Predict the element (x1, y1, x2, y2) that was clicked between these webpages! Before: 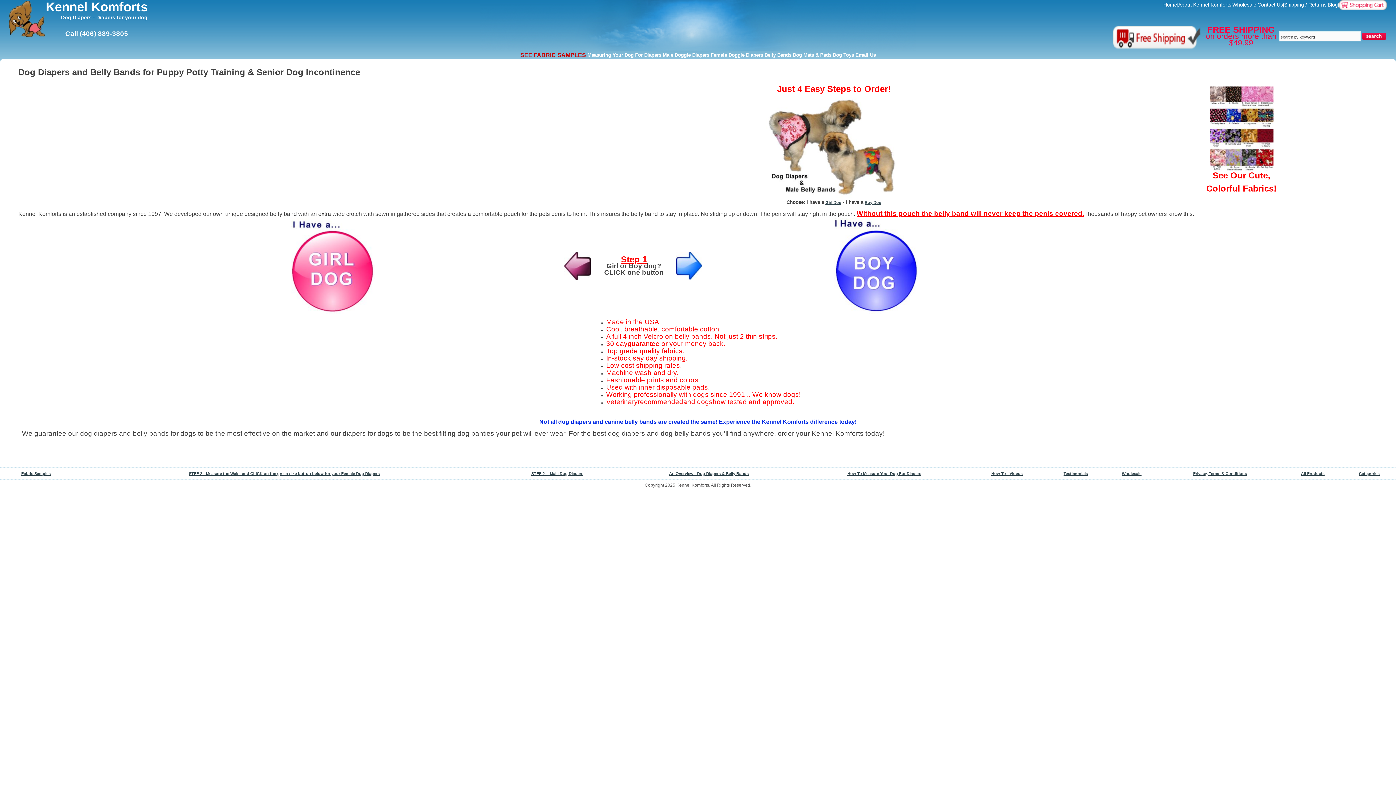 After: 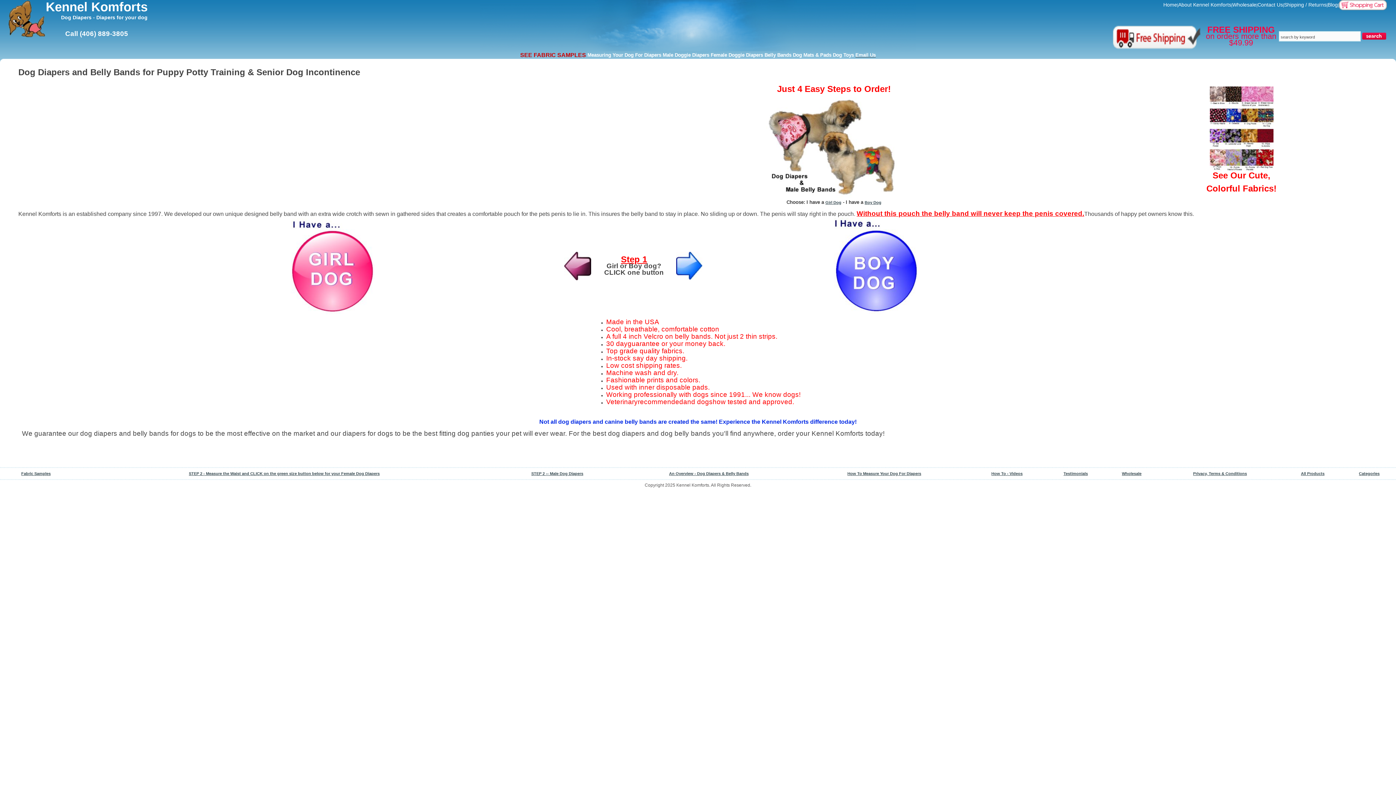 Action: bbox: (855, 53, 876, 57) label: Email Us